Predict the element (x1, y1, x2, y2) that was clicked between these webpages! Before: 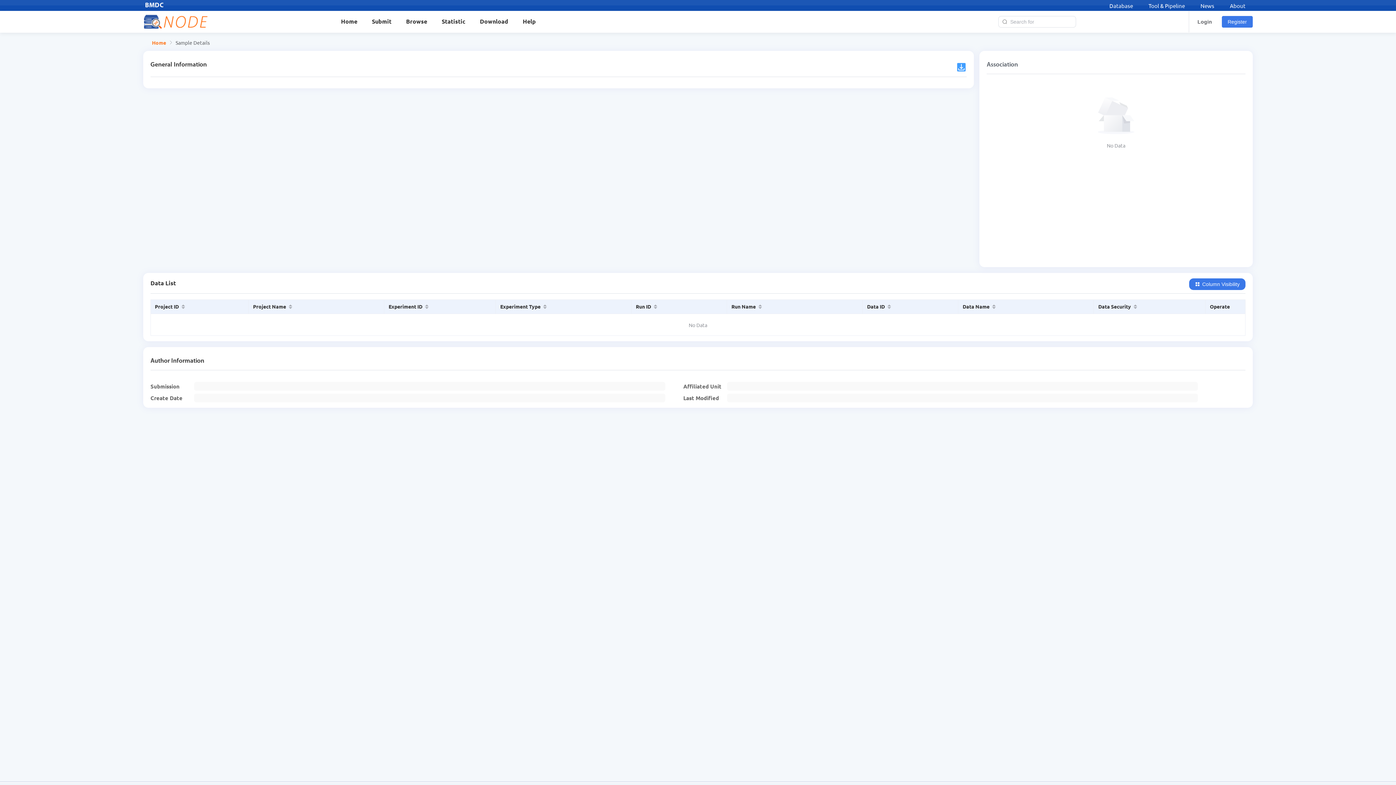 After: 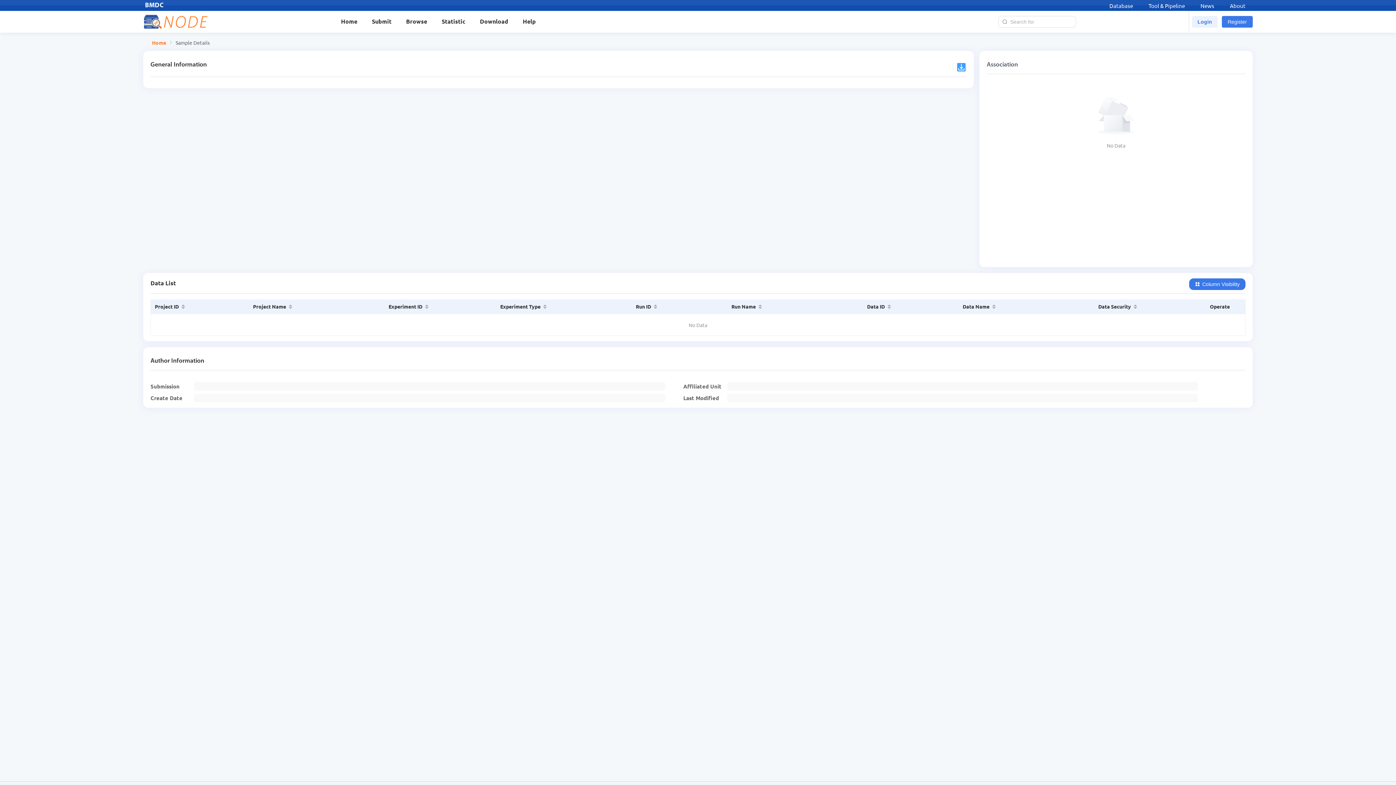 Action: label: Login bbox: (1192, 16, 1217, 27)